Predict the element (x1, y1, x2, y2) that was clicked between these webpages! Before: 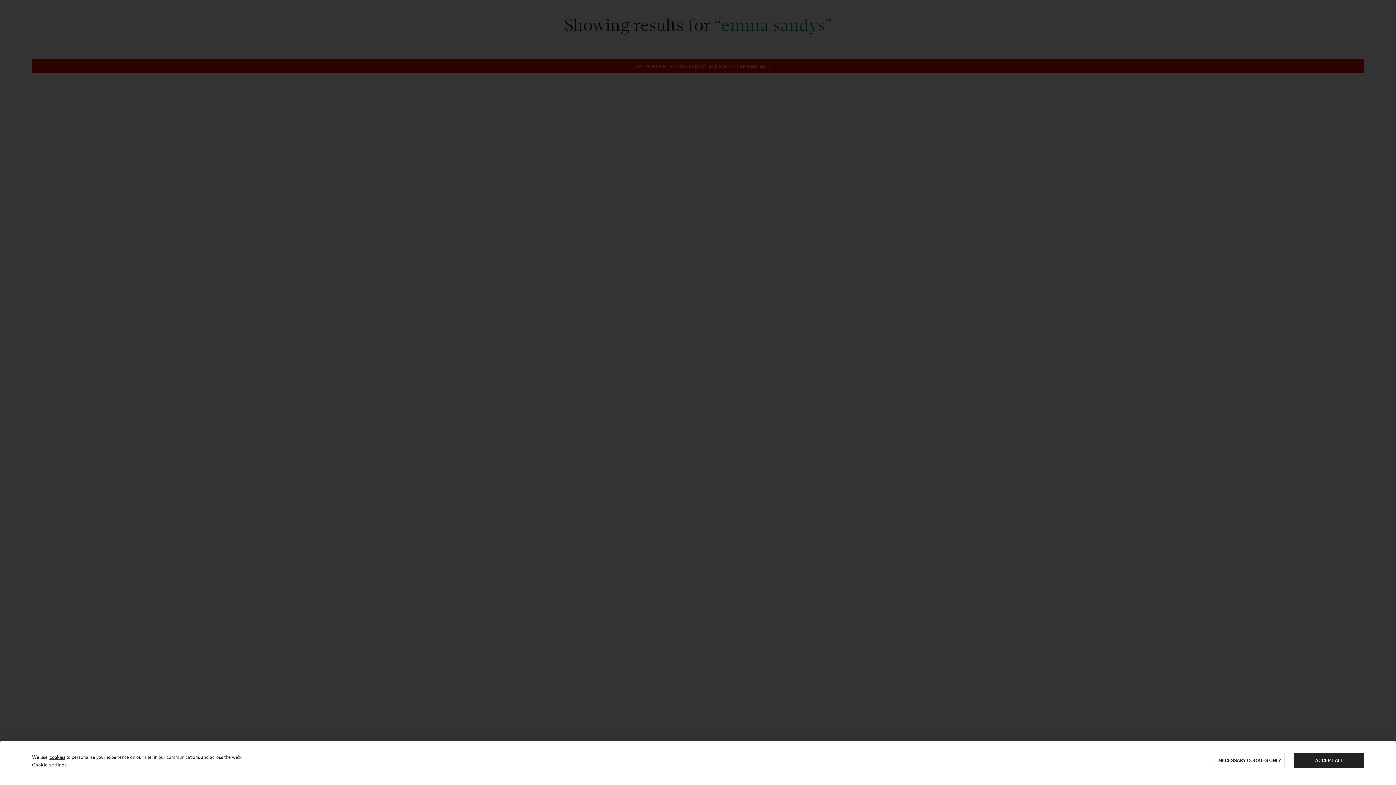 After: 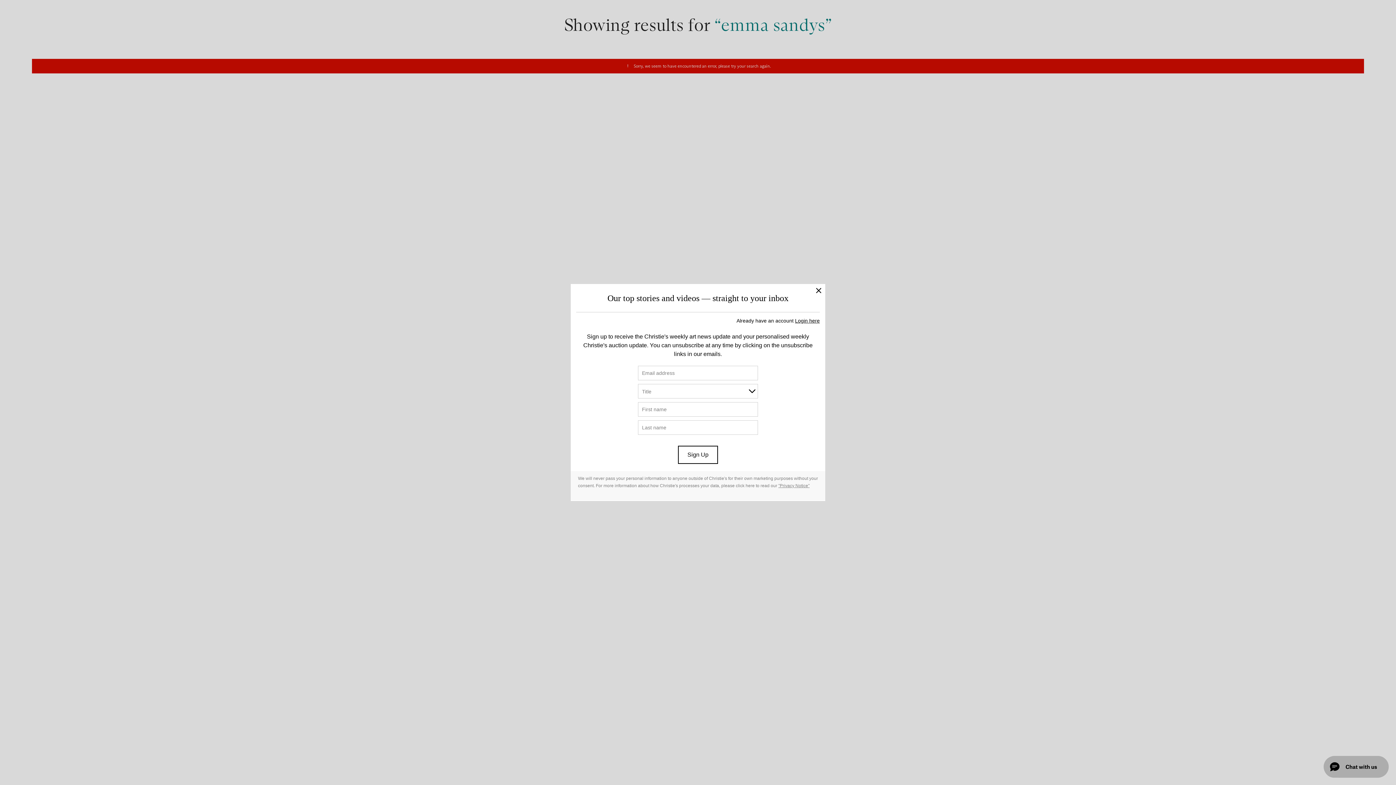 Action: bbox: (1294, 753, 1364, 768) label: ACCEPT ALL